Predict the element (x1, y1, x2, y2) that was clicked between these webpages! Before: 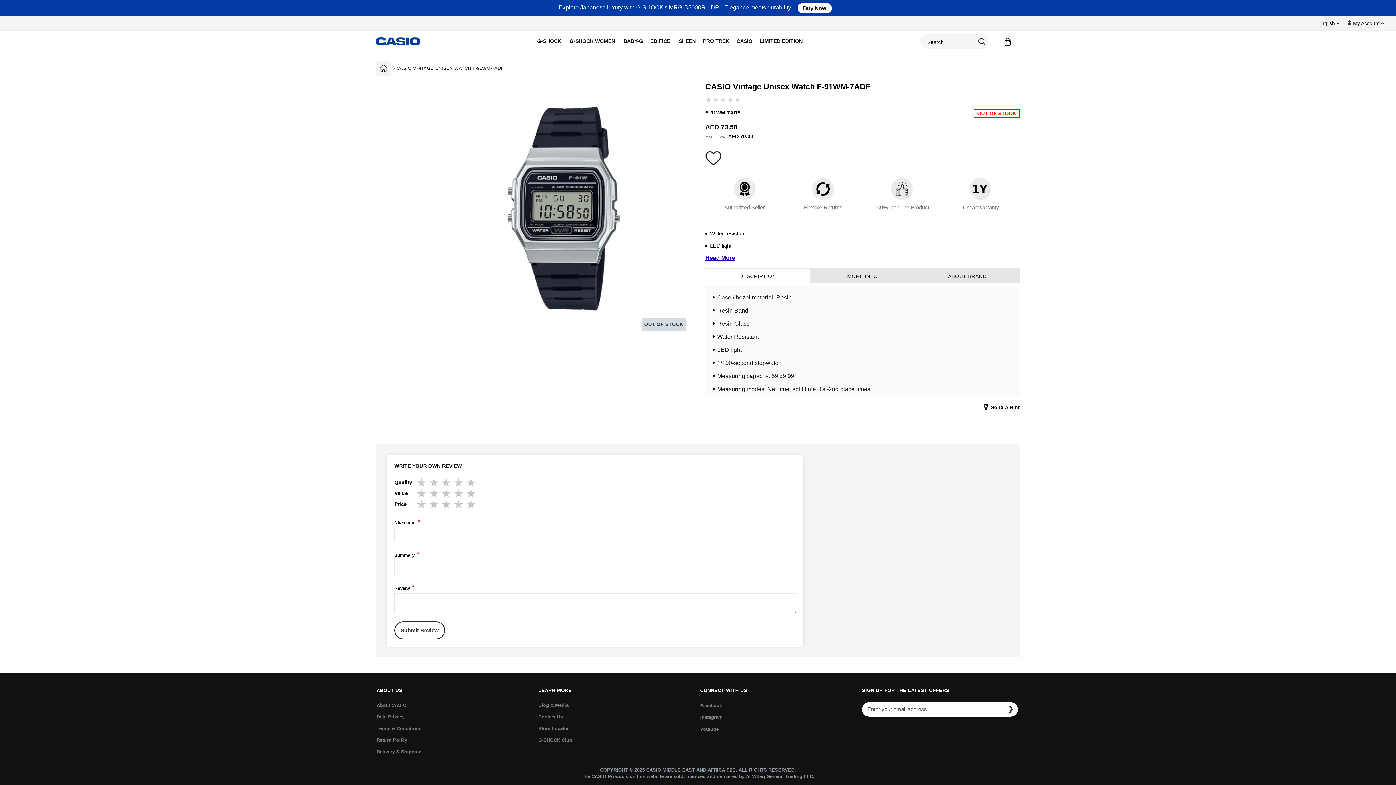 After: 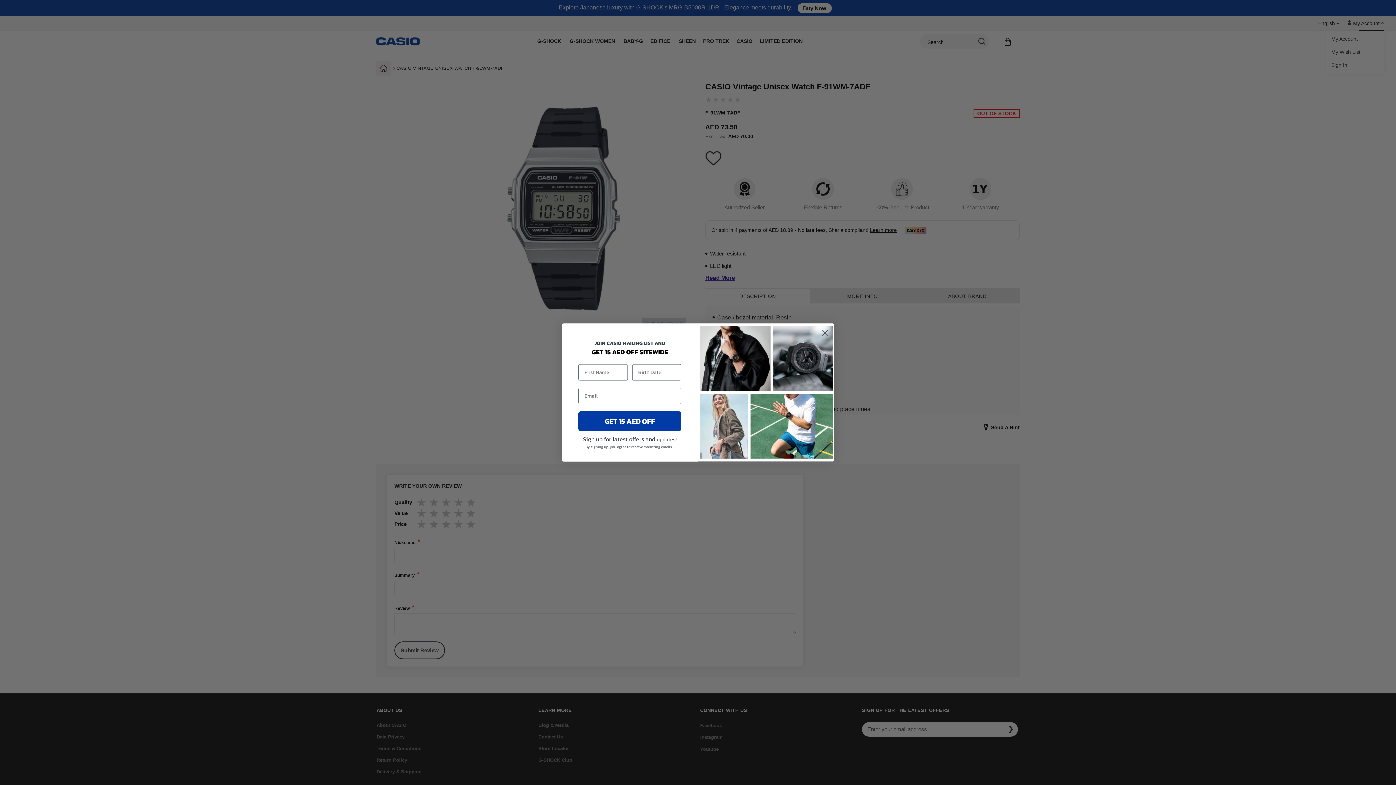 Action: label:  My Account bbox: (1347, 17, 1379, 28)